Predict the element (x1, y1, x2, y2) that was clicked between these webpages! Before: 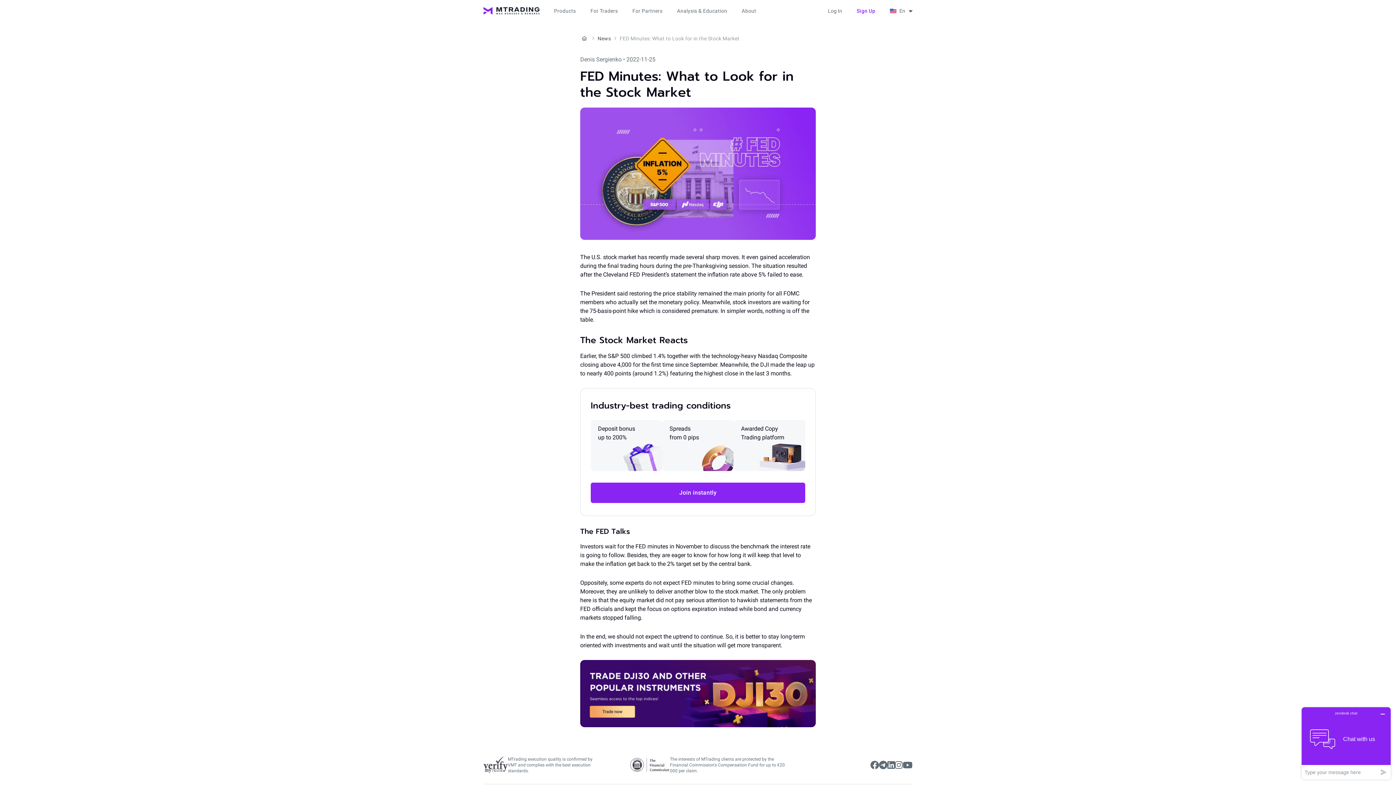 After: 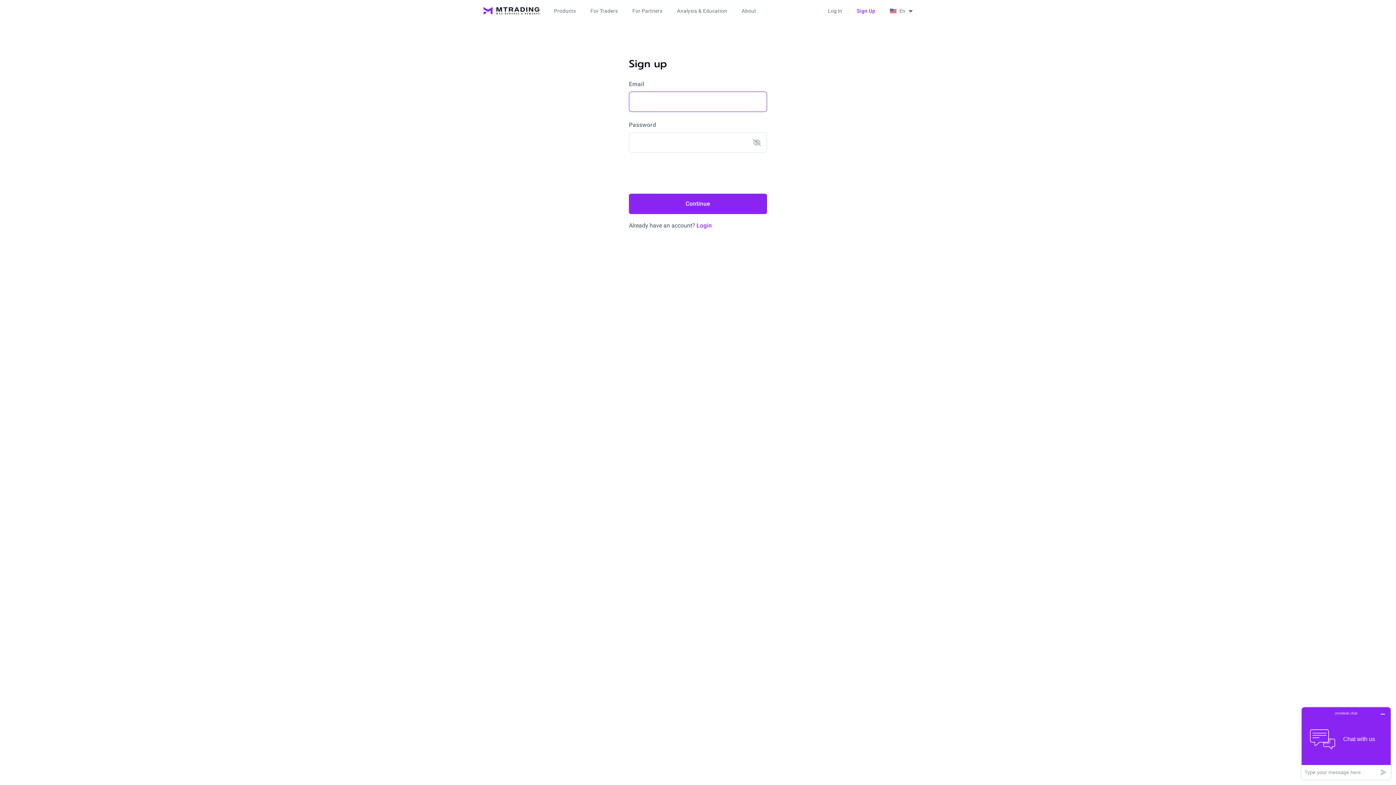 Action: bbox: (849, 3, 882, 18) label: Sign Up